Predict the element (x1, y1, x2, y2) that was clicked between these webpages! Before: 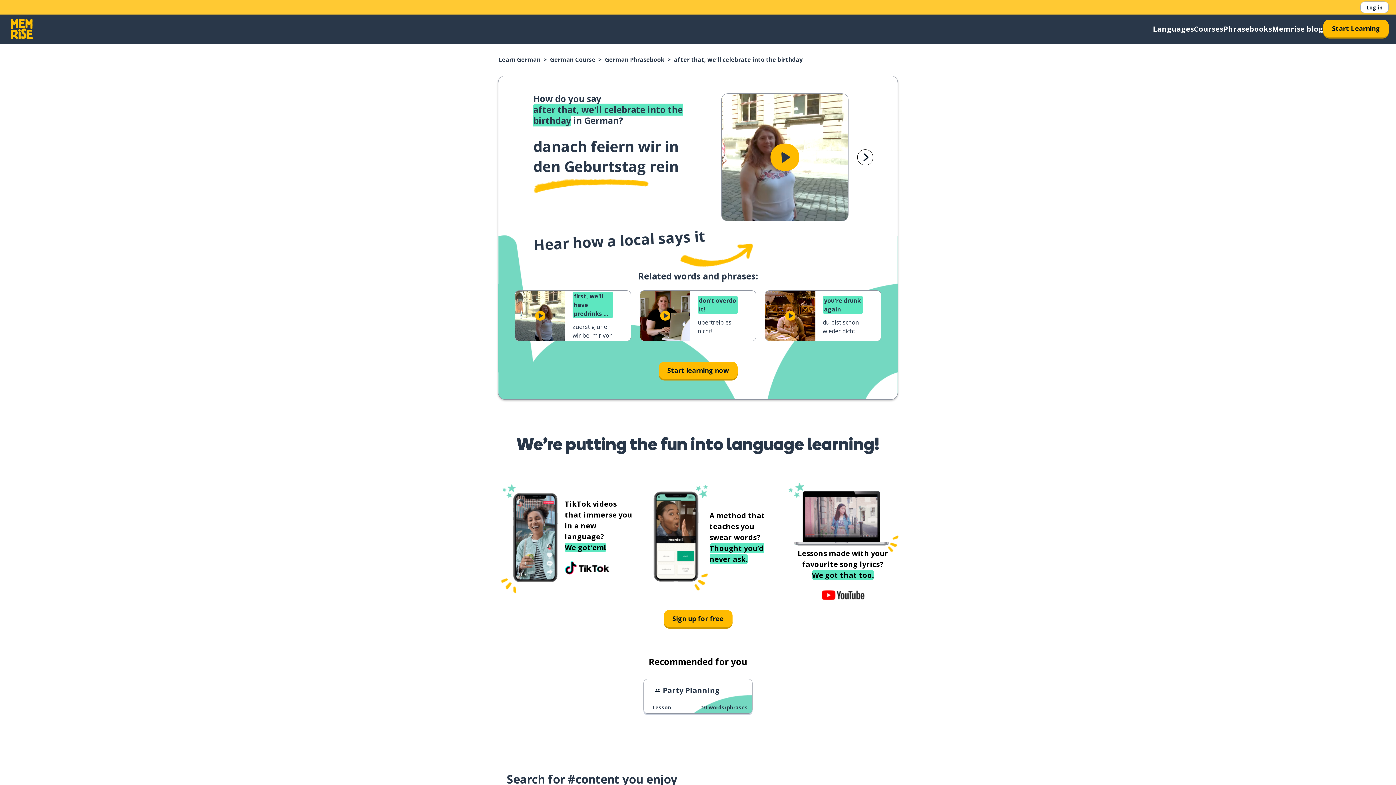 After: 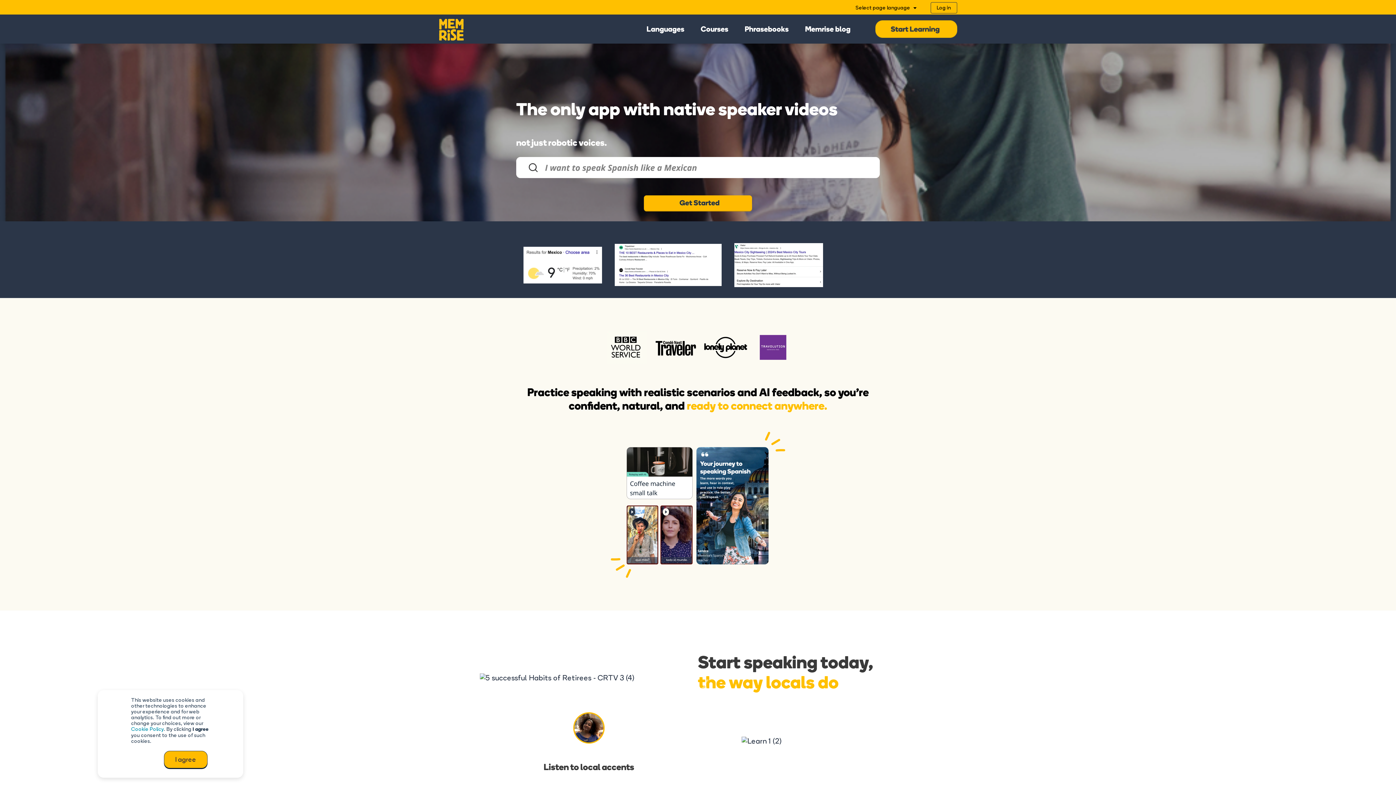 Action: bbox: (7, 14, 36, 43) label: Memrise